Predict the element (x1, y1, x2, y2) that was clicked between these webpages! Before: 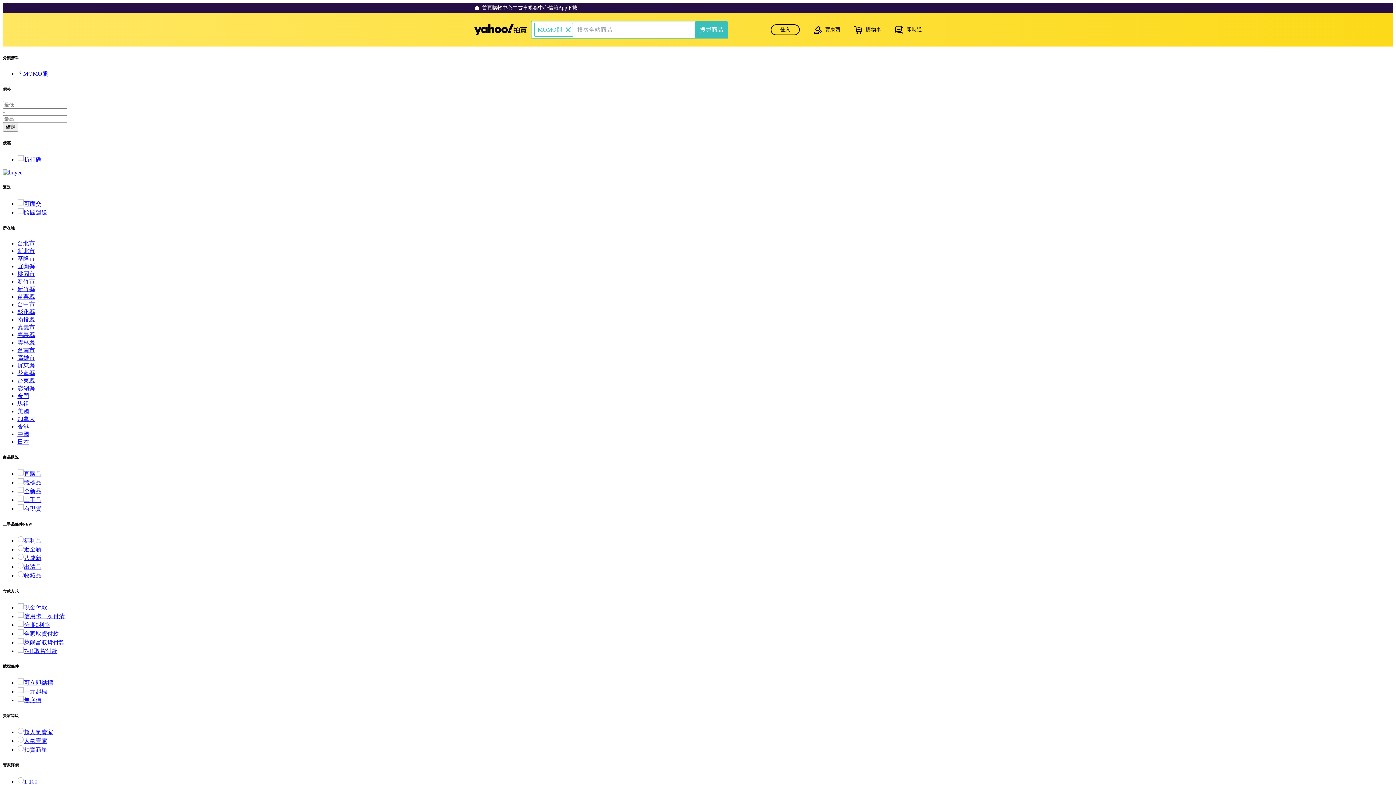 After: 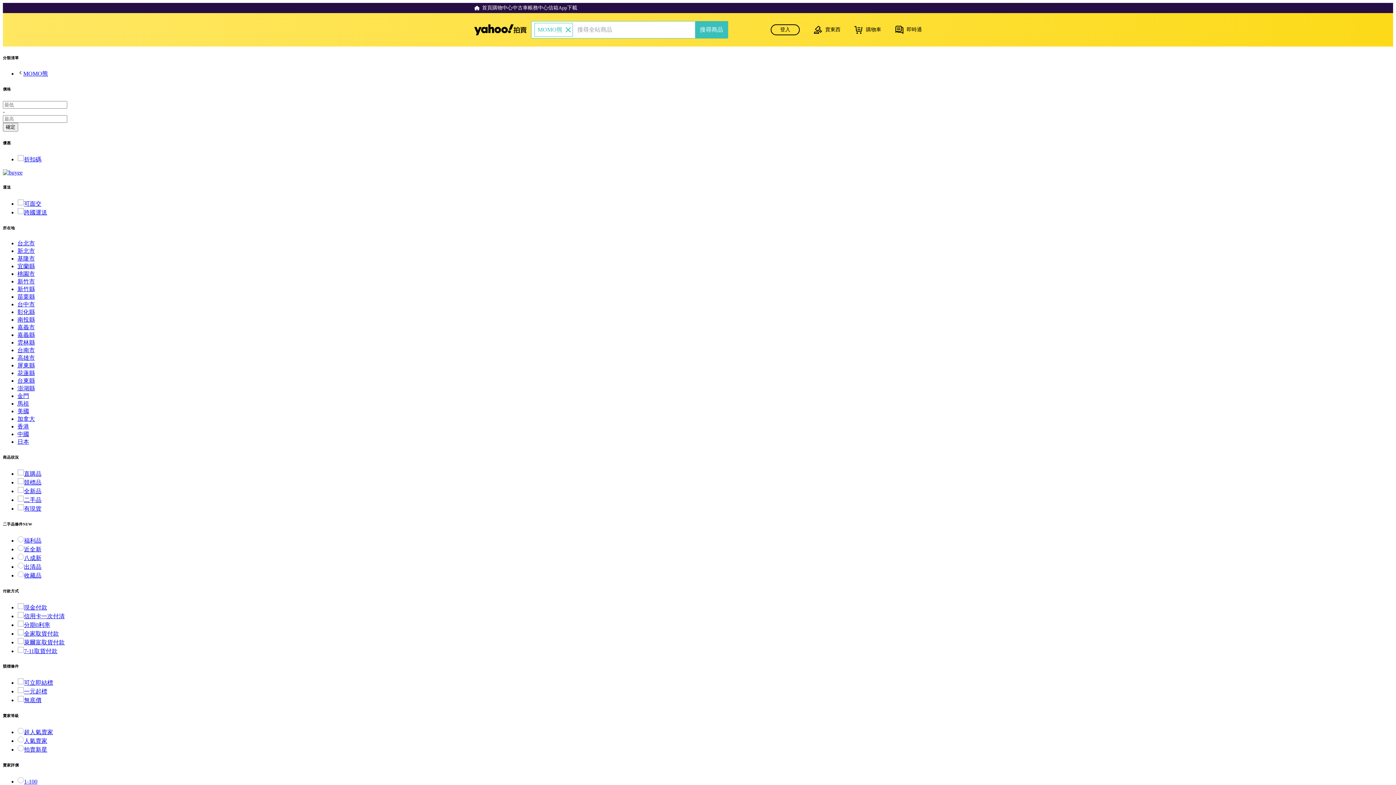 Action: label: 可面交 bbox: (17, 200, 41, 206)